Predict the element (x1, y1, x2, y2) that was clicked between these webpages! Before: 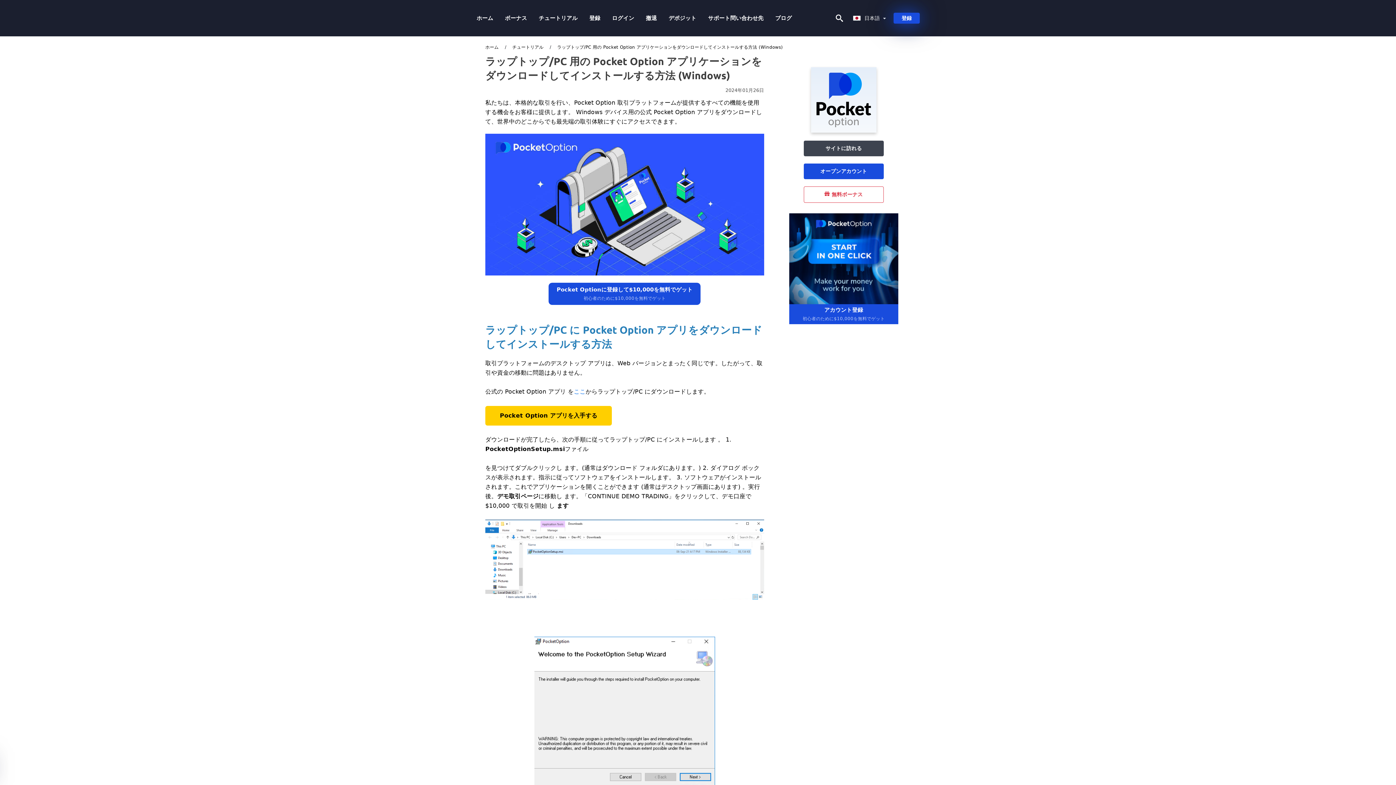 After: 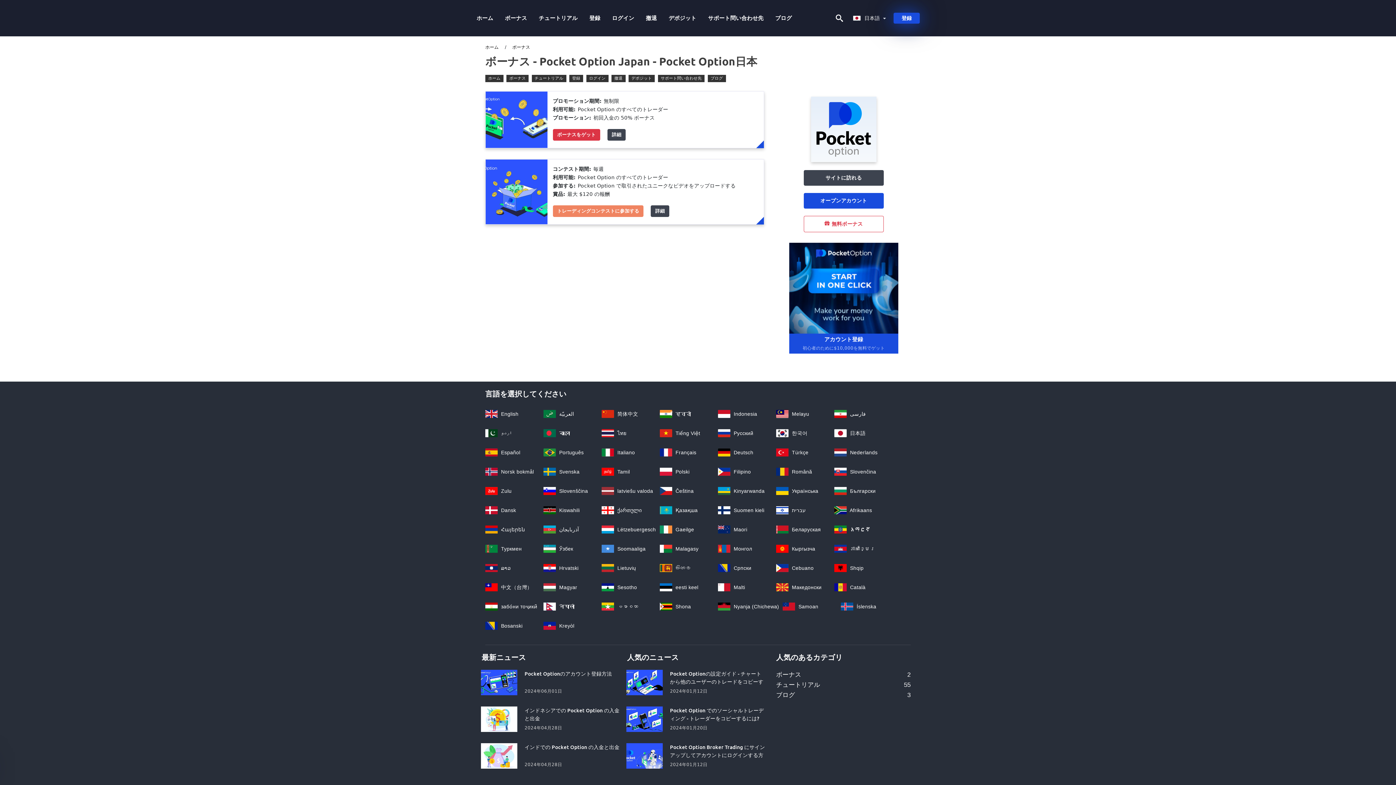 Action: label: ボーナス bbox: (499, 9, 533, 26)